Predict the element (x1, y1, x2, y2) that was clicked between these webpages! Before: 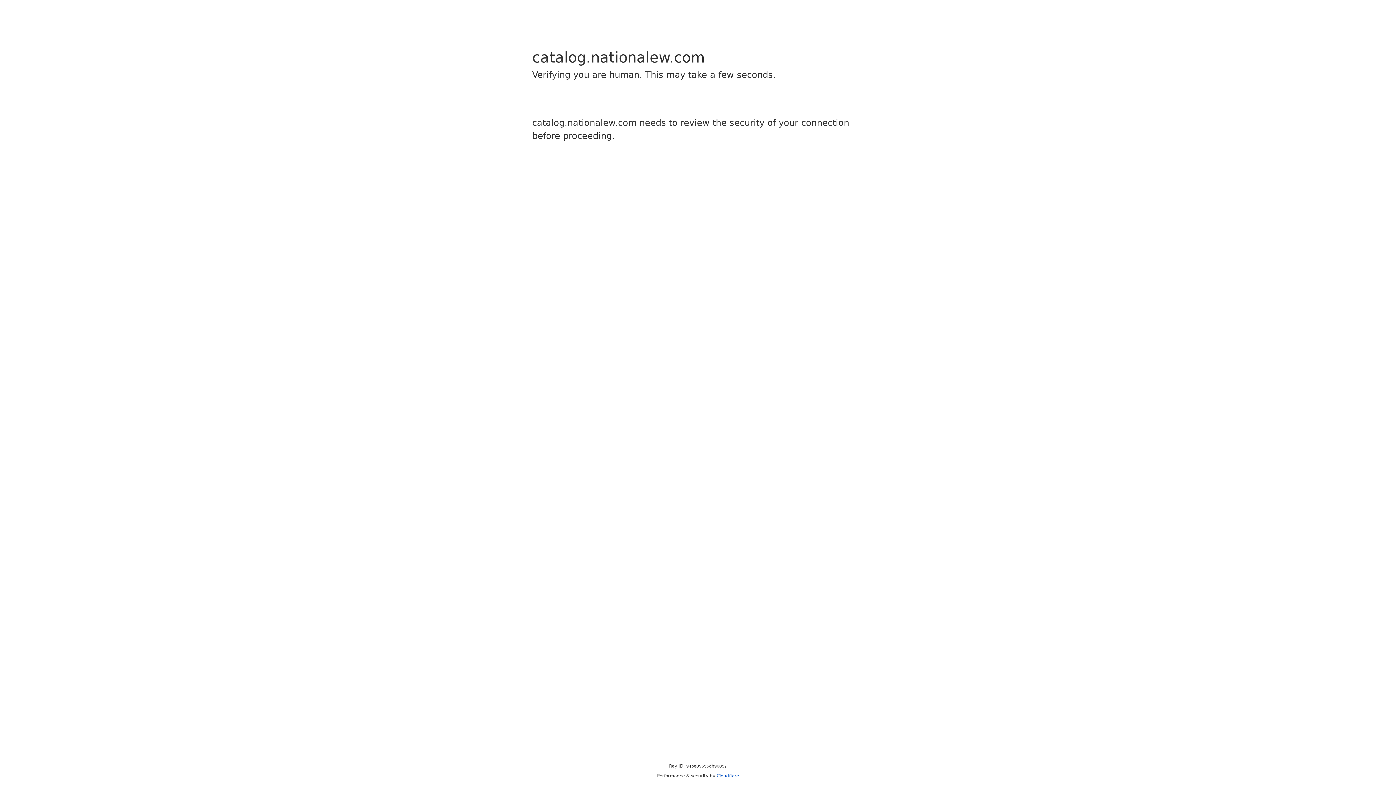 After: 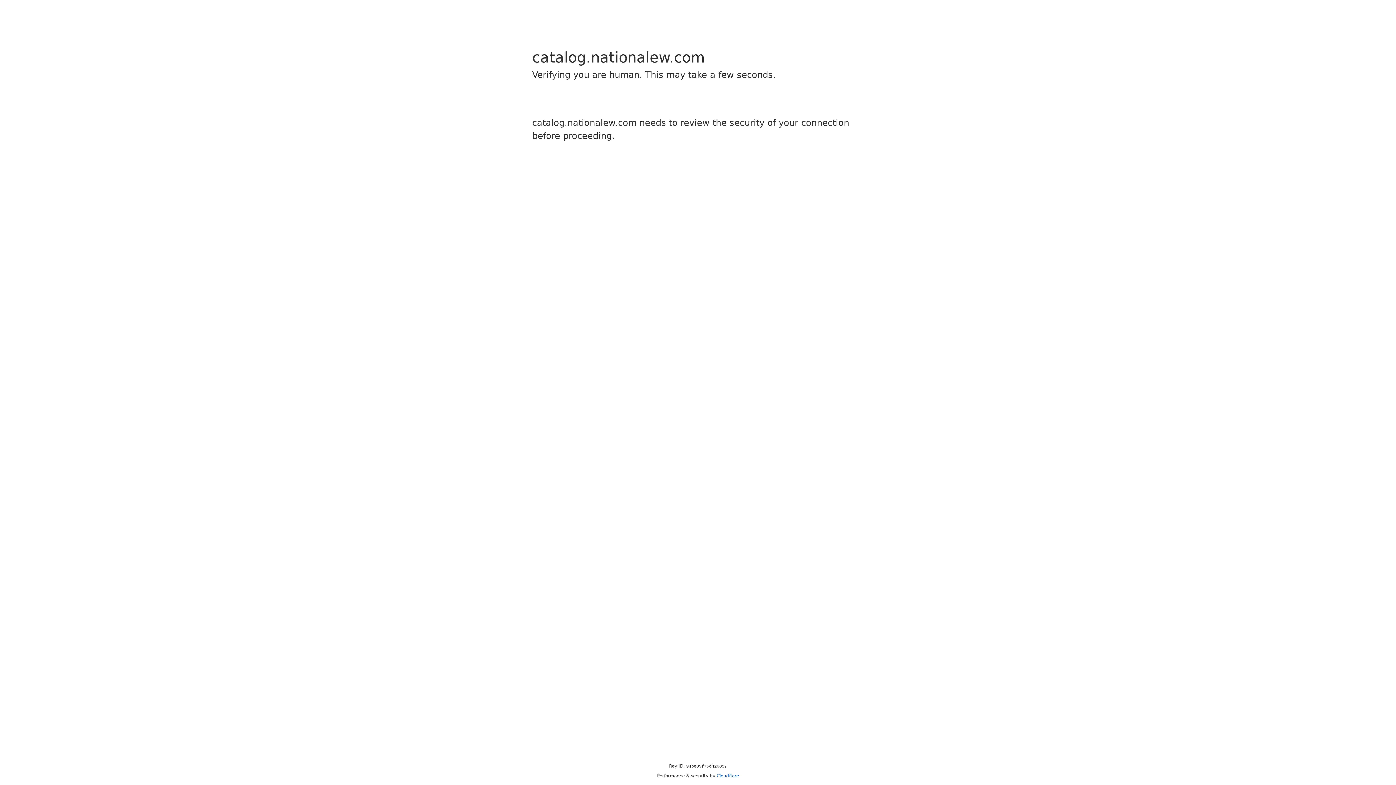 Action: bbox: (716, 773, 739, 778) label: Cloudflare